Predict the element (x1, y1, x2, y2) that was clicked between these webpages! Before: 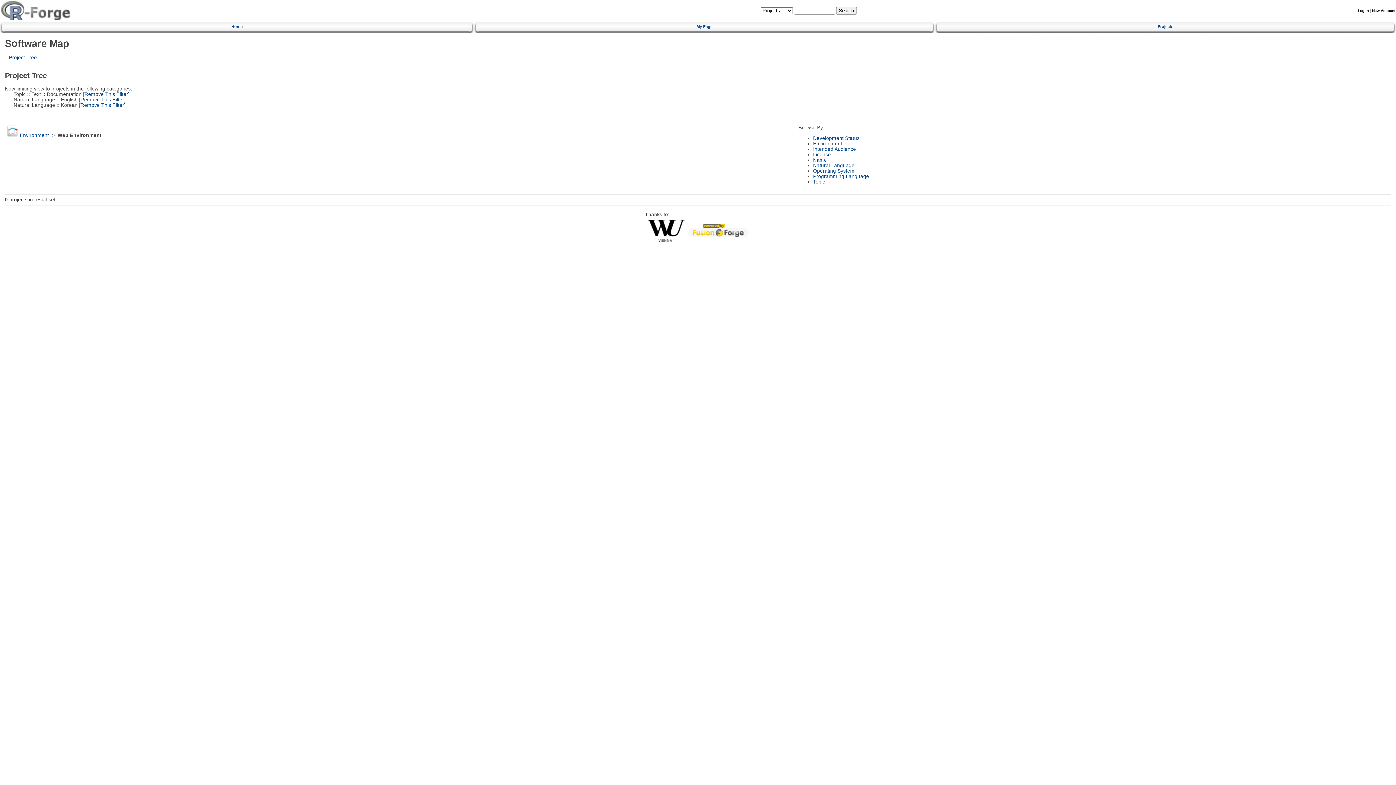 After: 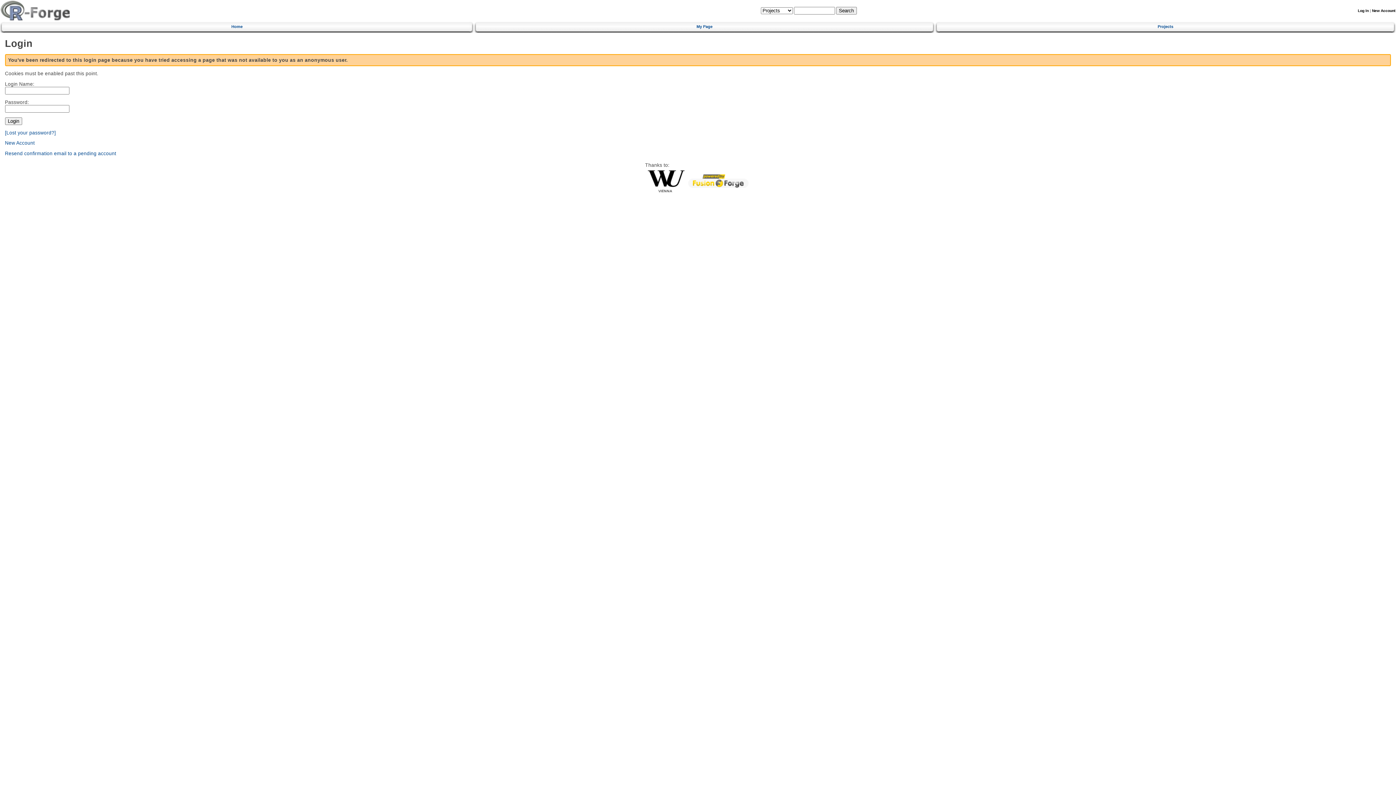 Action: bbox: (478, 21, 930, 30) label: My Page